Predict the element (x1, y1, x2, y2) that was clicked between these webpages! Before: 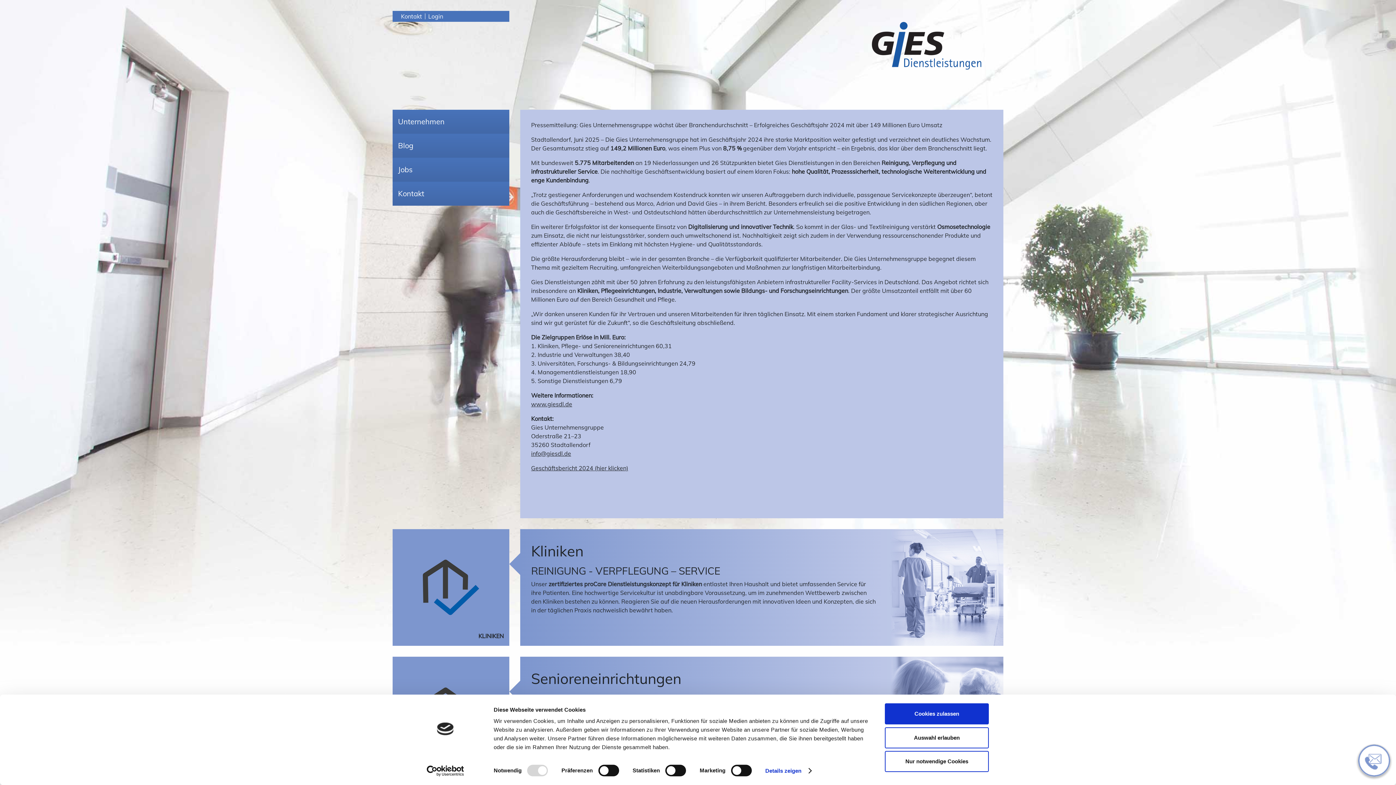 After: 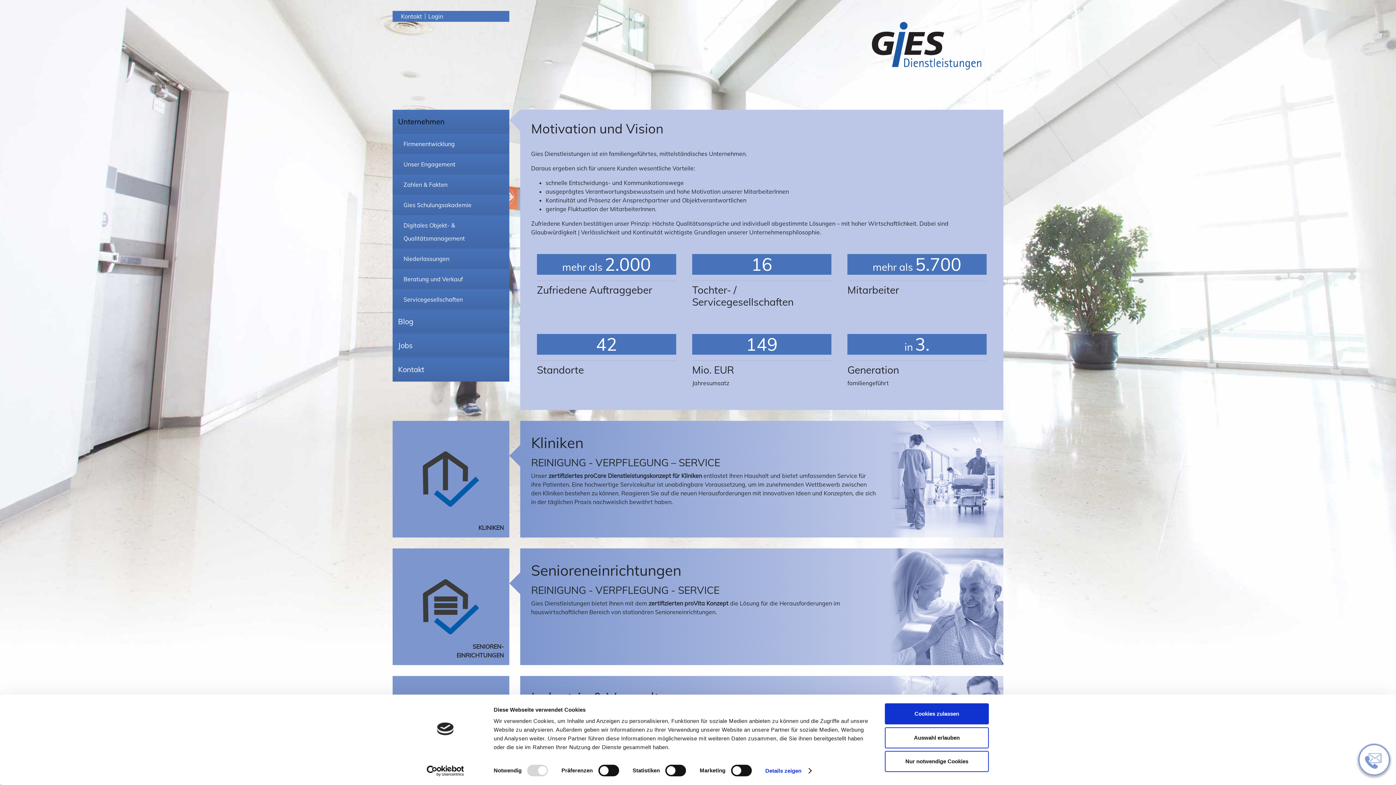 Action: label: Unternehmen bbox: (392, 109, 504, 133)